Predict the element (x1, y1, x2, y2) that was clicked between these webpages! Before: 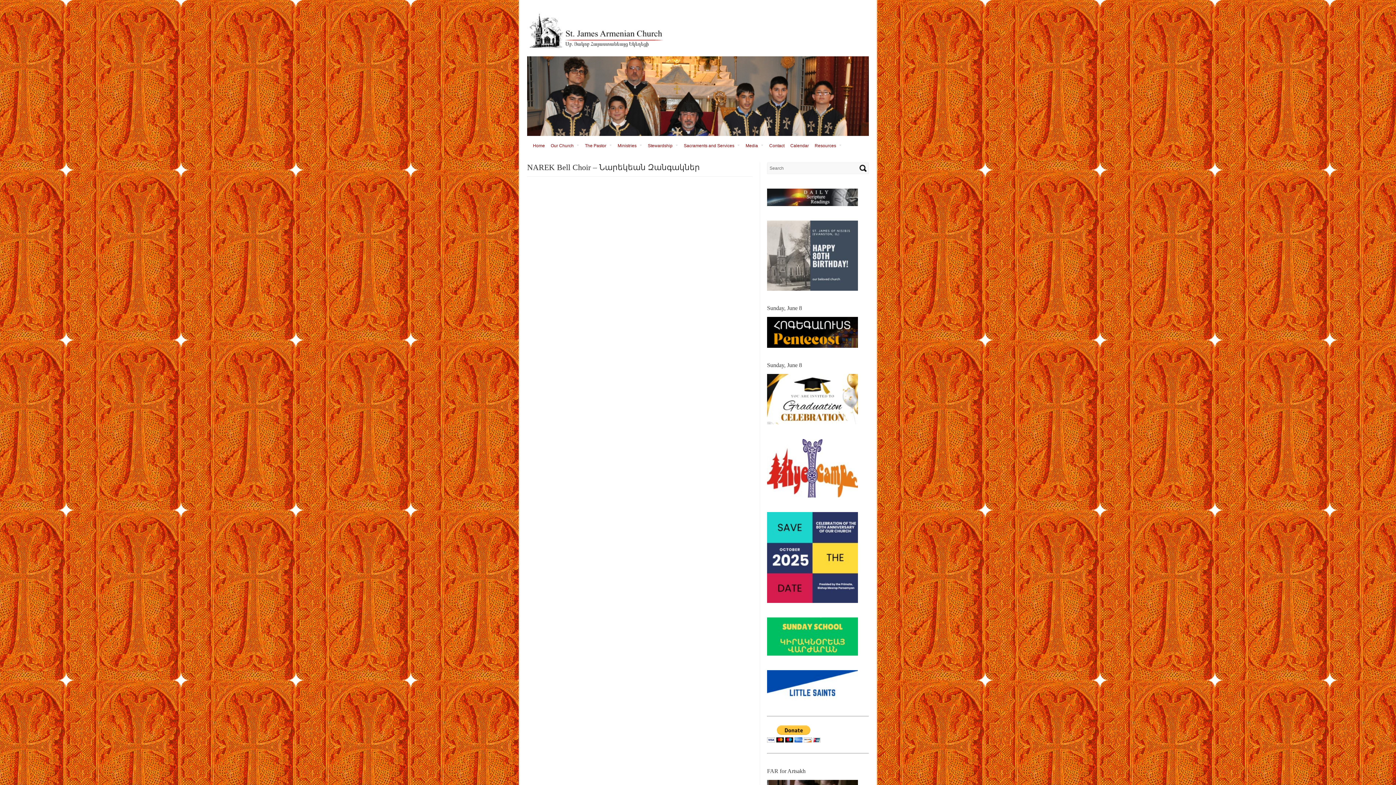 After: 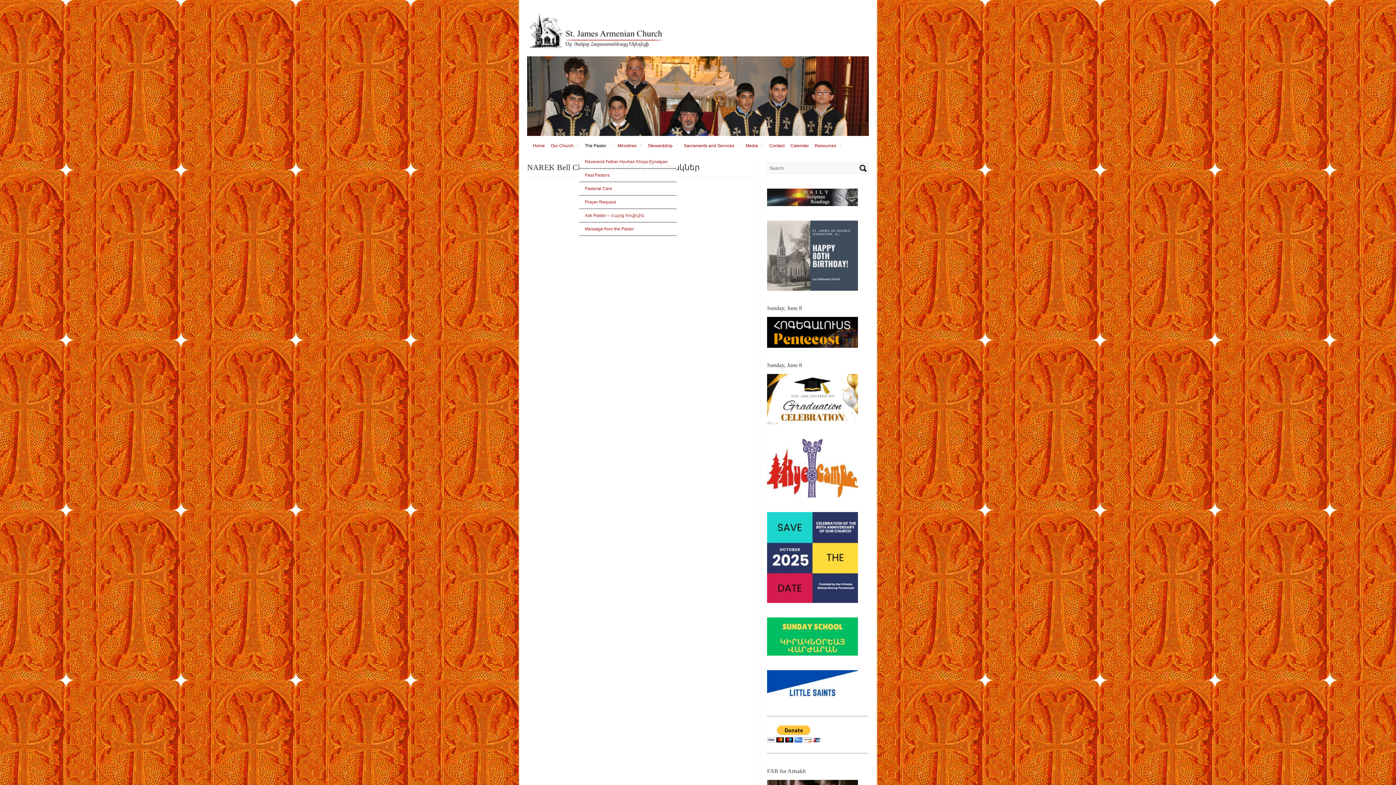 Action: label: The Pastor» bbox: (579, 136, 612, 155)